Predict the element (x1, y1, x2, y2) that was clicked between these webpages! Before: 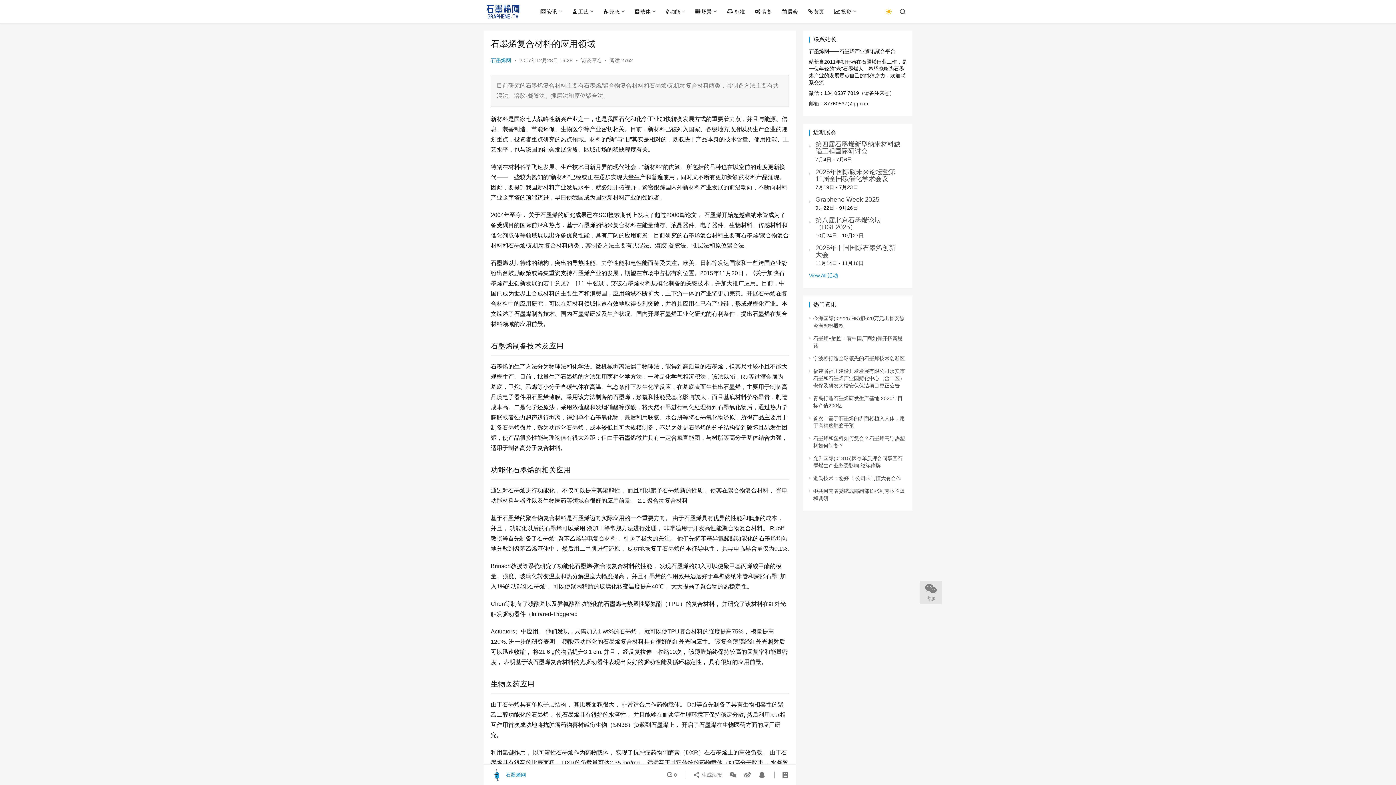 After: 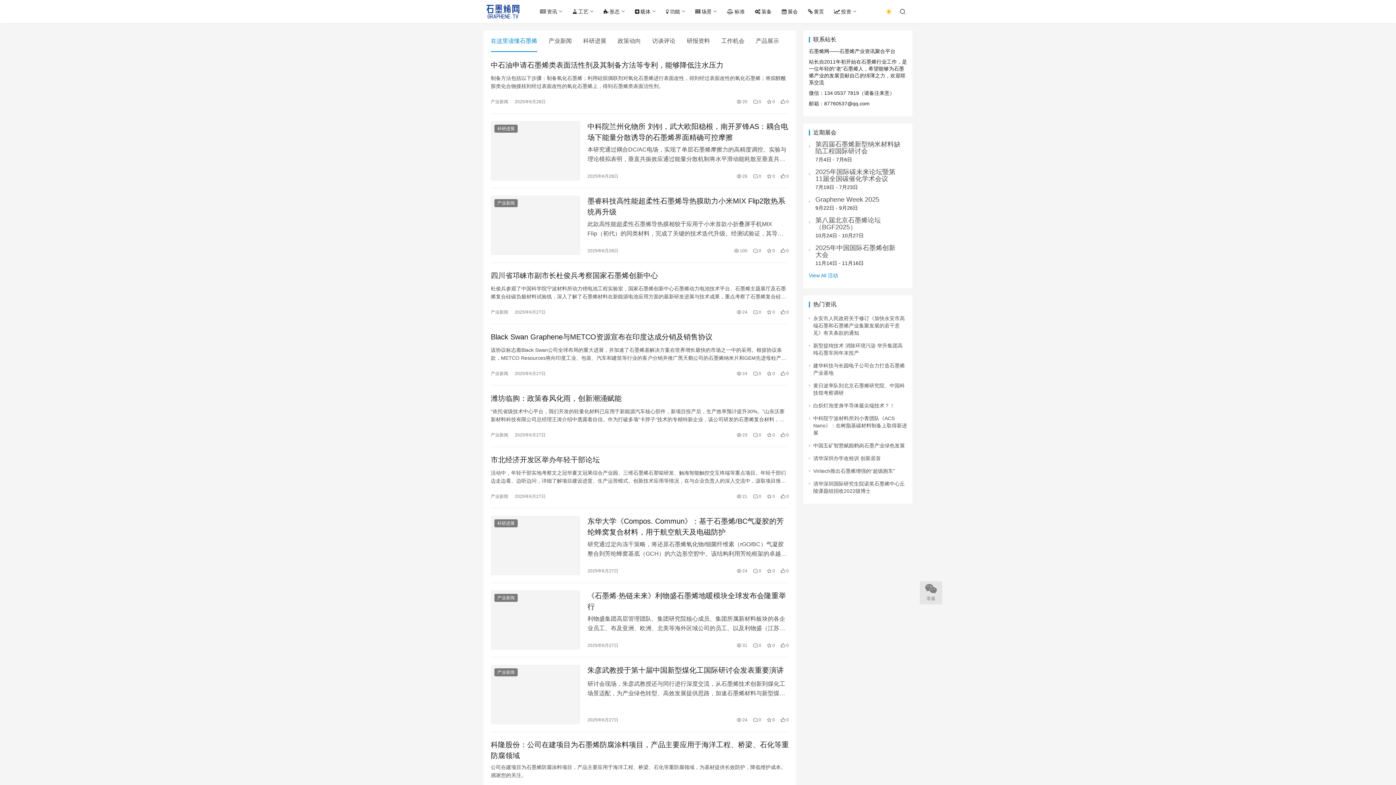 Action: bbox: (483, 4, 522, 18)